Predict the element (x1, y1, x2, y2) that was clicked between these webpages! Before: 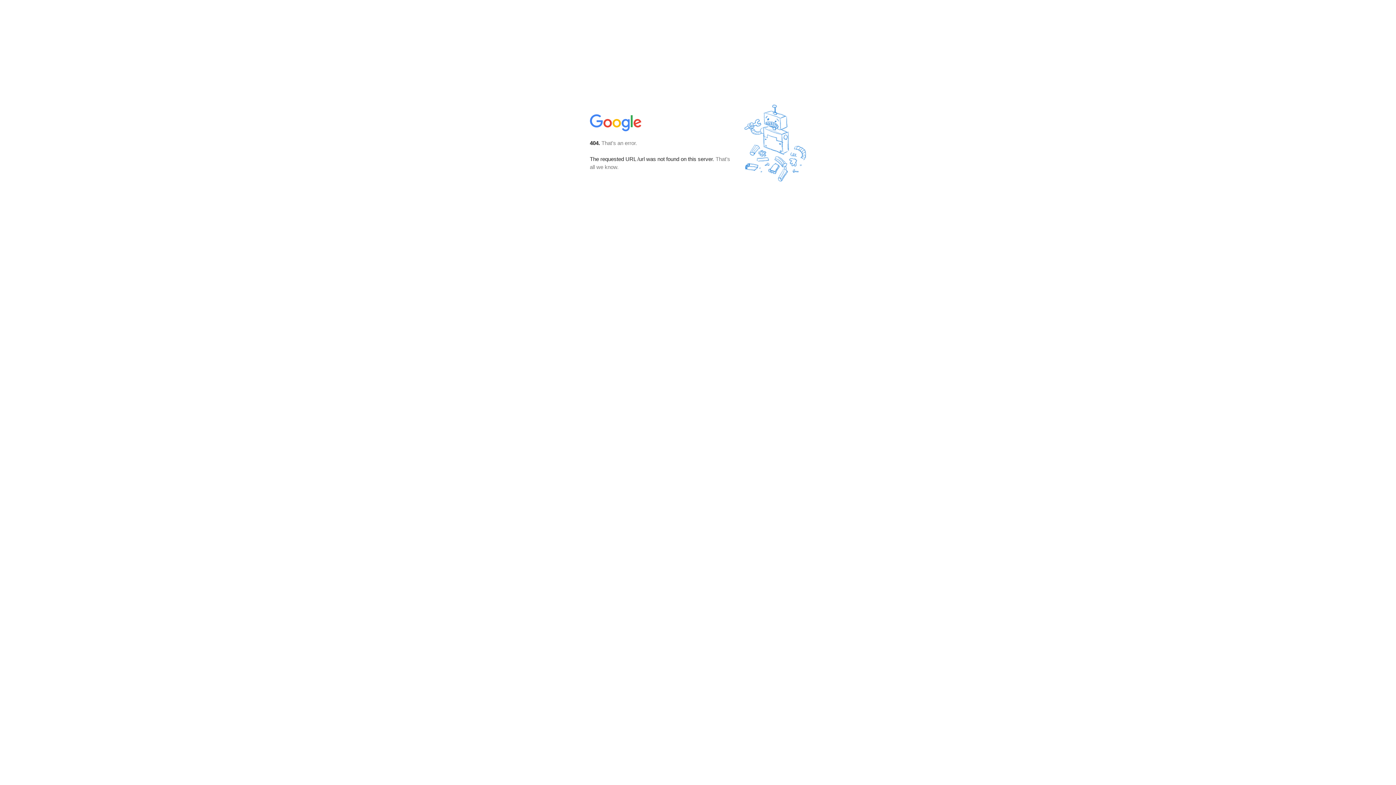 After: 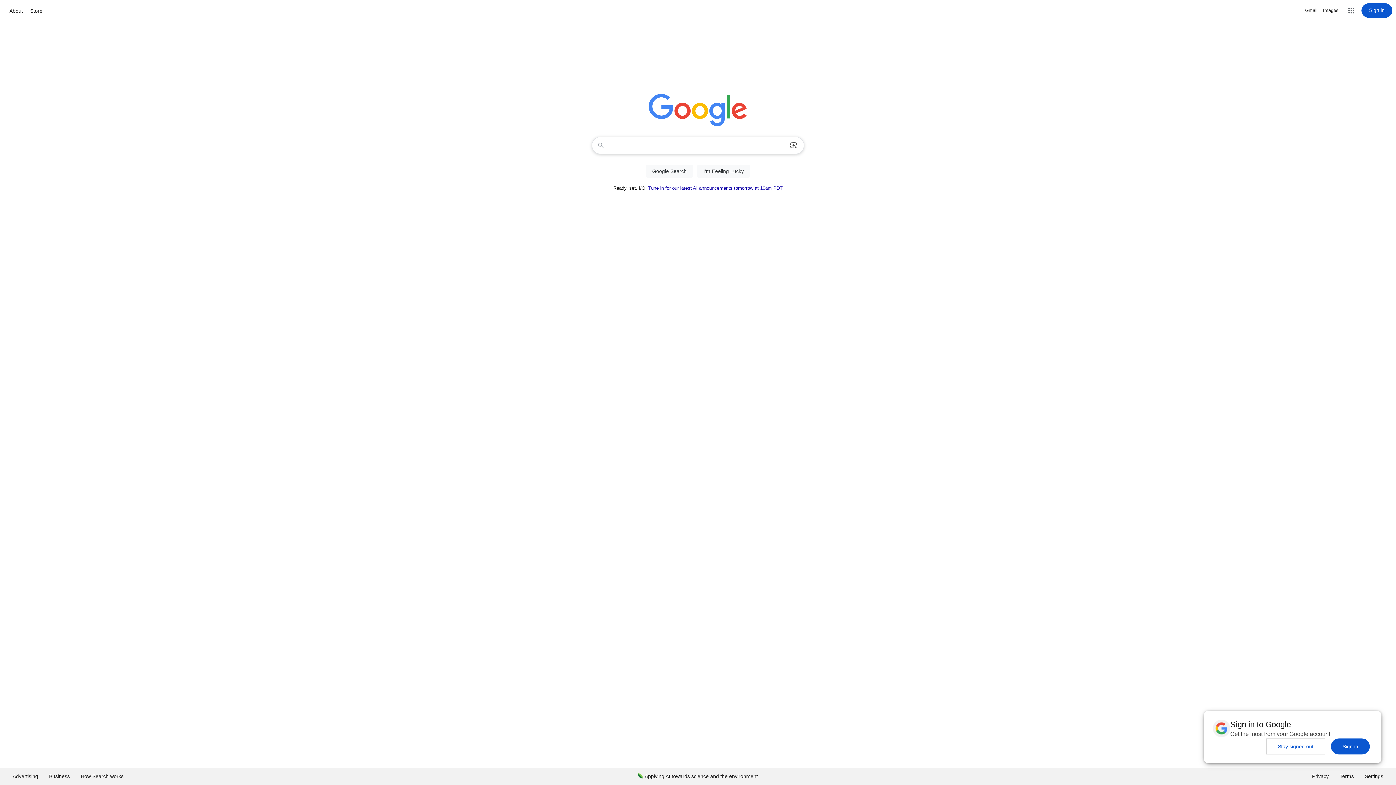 Action: bbox: (590, 127, 642, 134)